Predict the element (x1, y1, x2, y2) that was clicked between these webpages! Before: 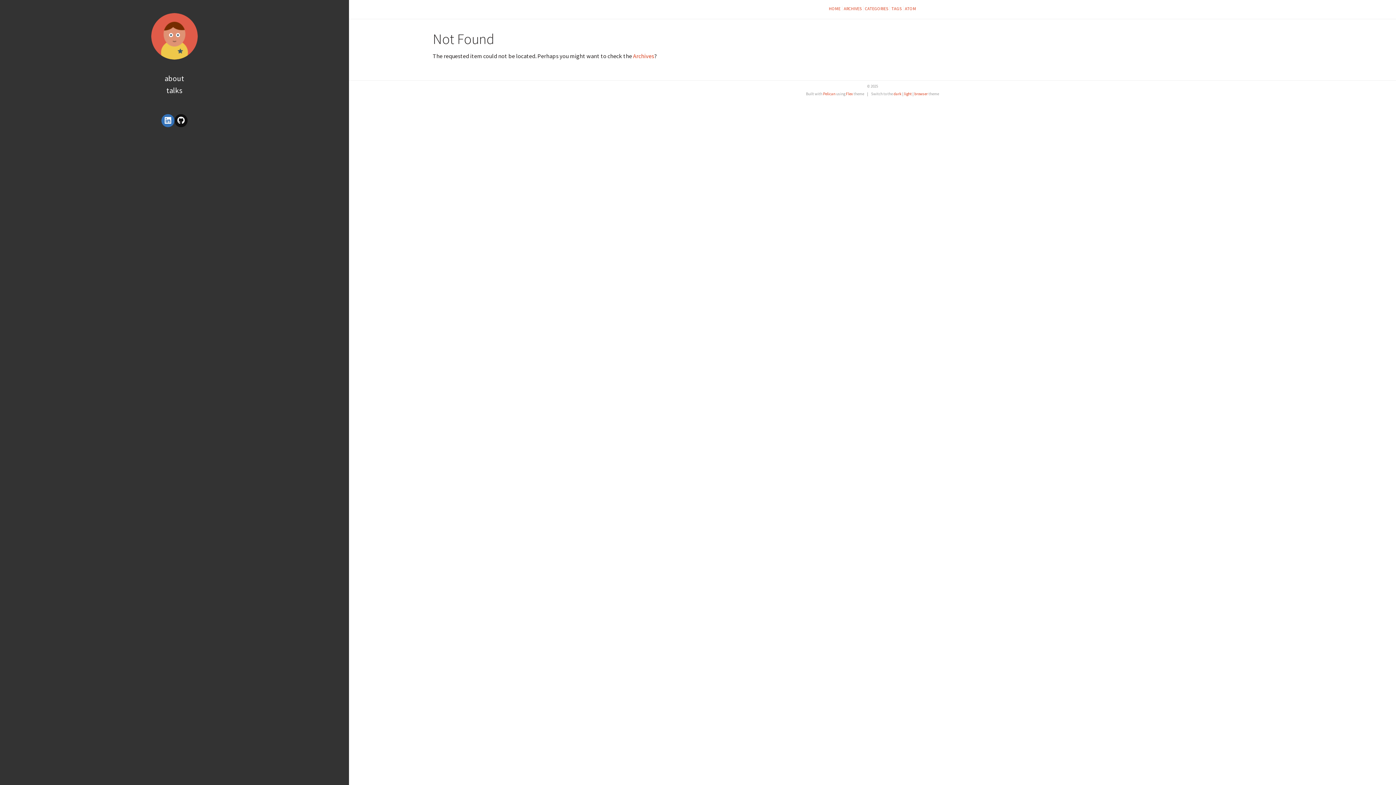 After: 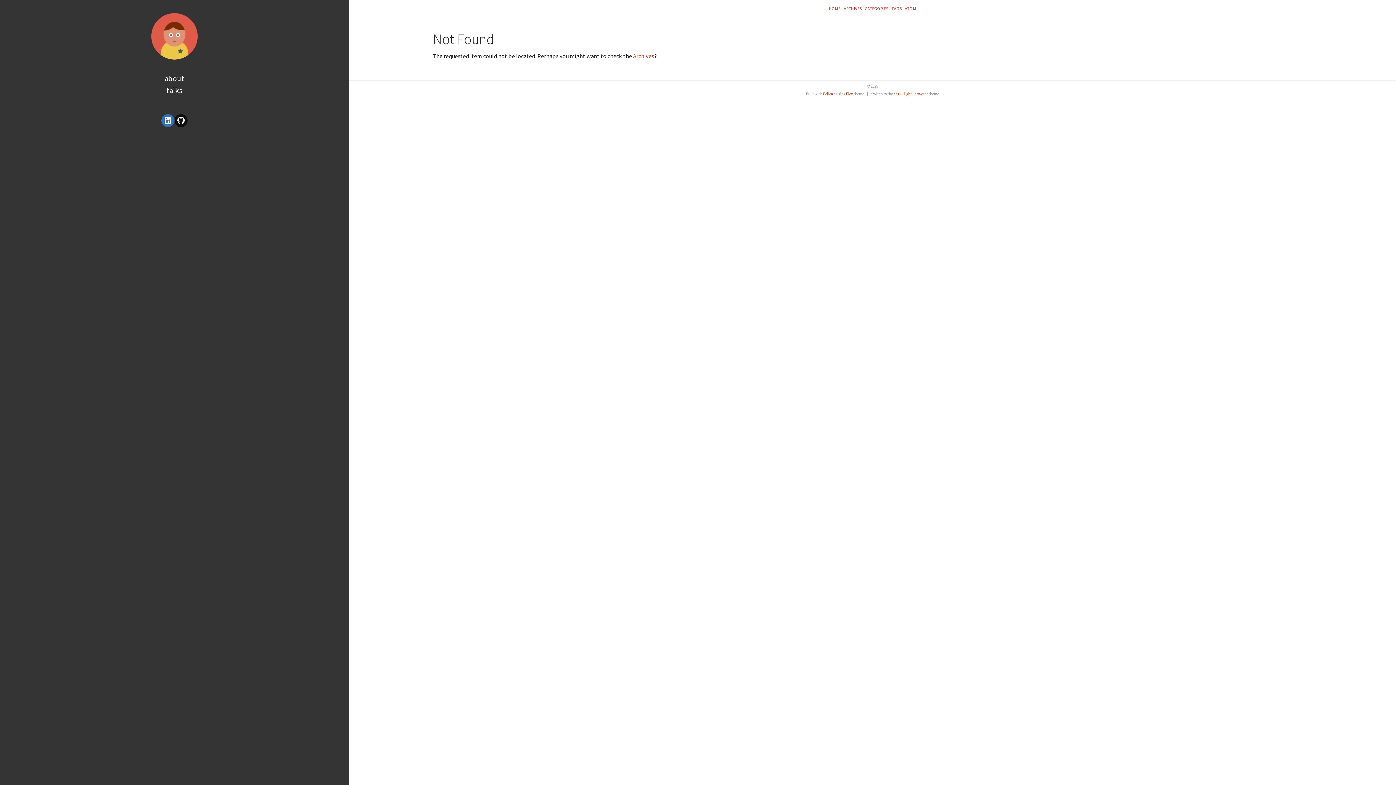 Action: label: light bbox: (904, 91, 912, 96)